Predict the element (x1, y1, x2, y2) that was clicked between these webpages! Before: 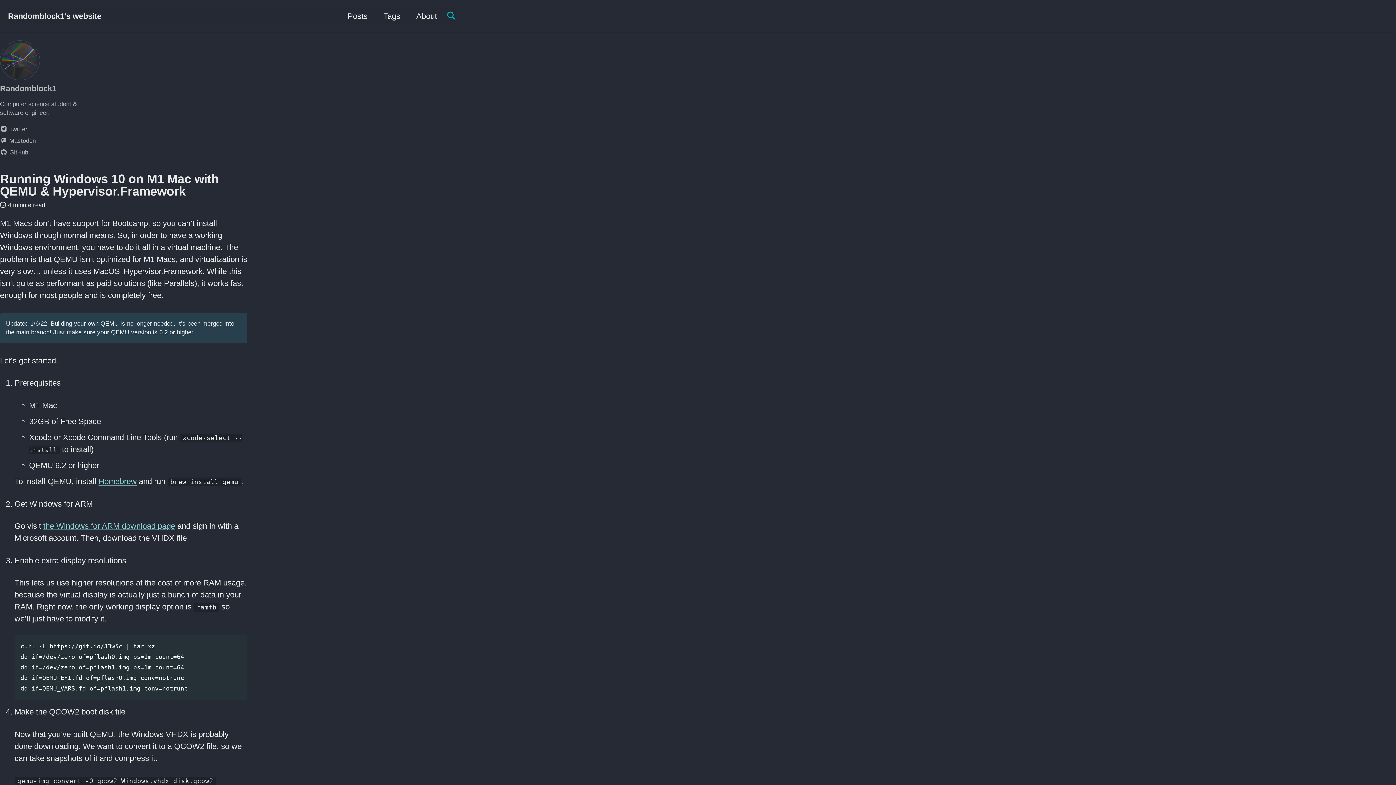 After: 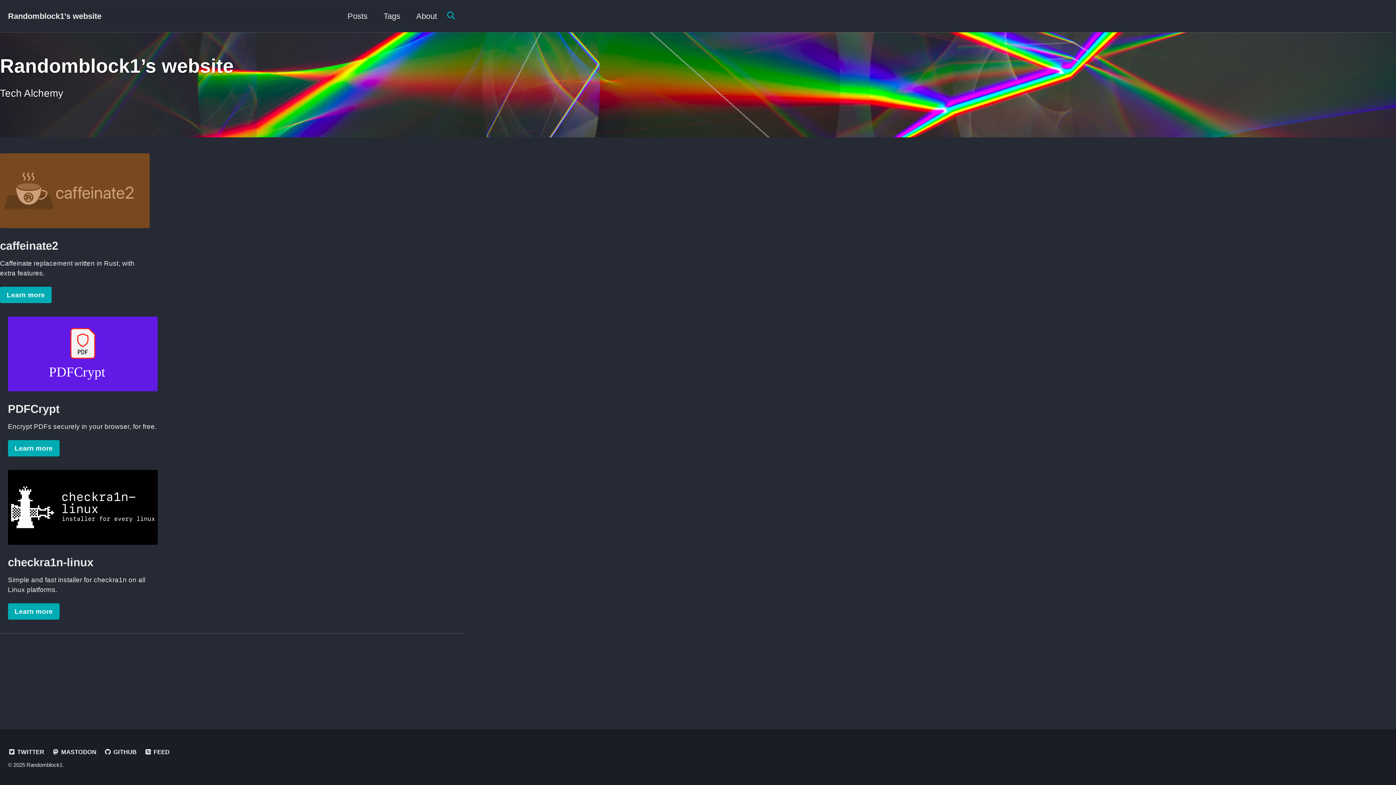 Action: bbox: (0, 55, 40, 64)